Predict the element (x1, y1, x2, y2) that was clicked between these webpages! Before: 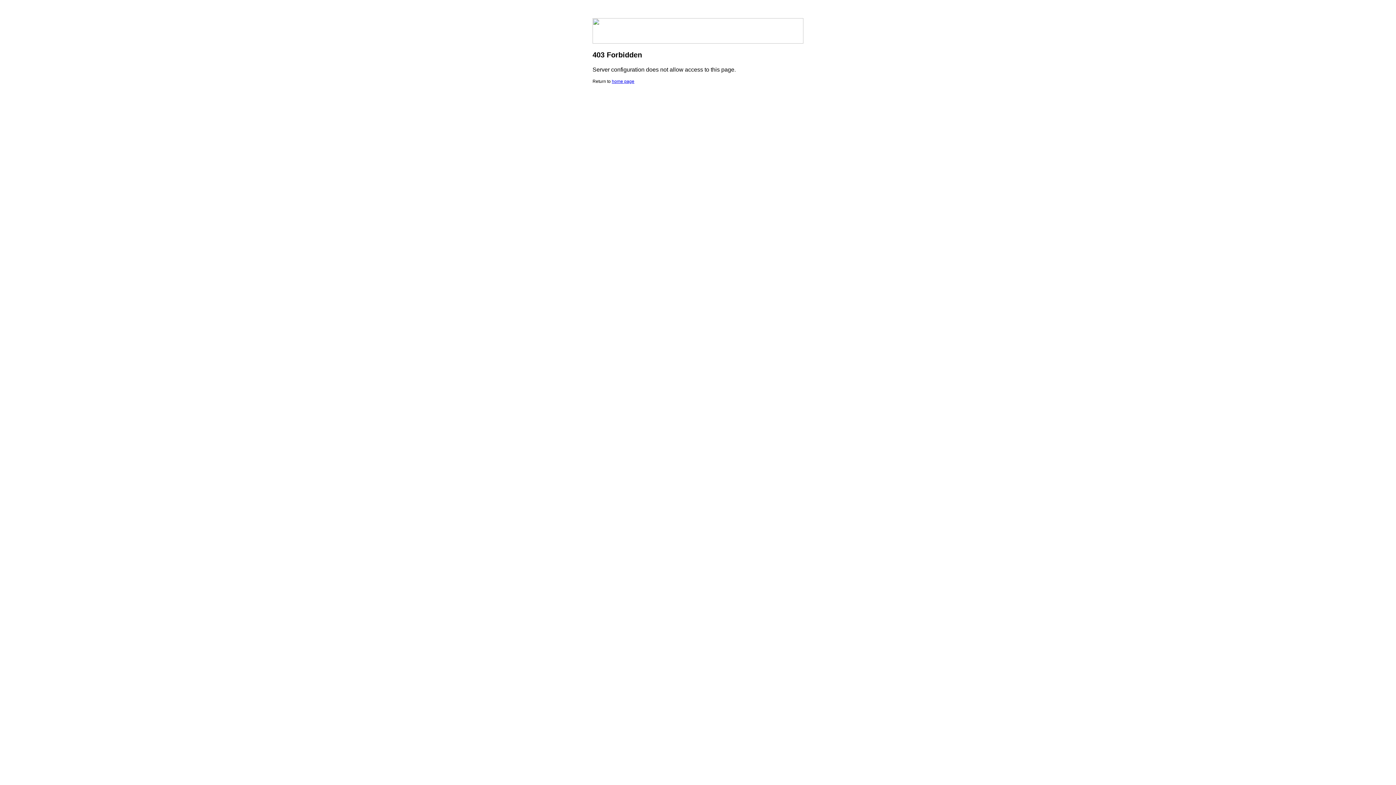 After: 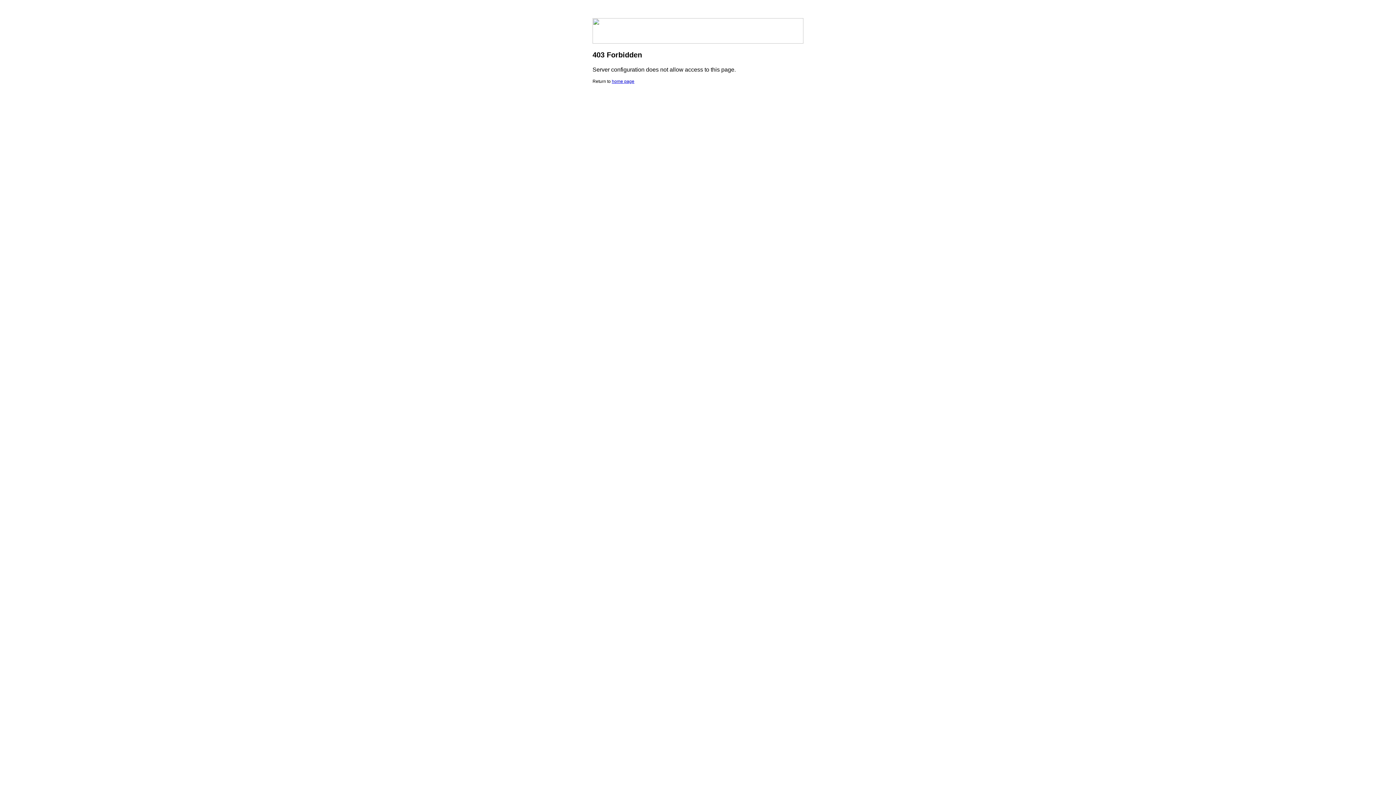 Action: bbox: (612, 78, 634, 84) label: home page